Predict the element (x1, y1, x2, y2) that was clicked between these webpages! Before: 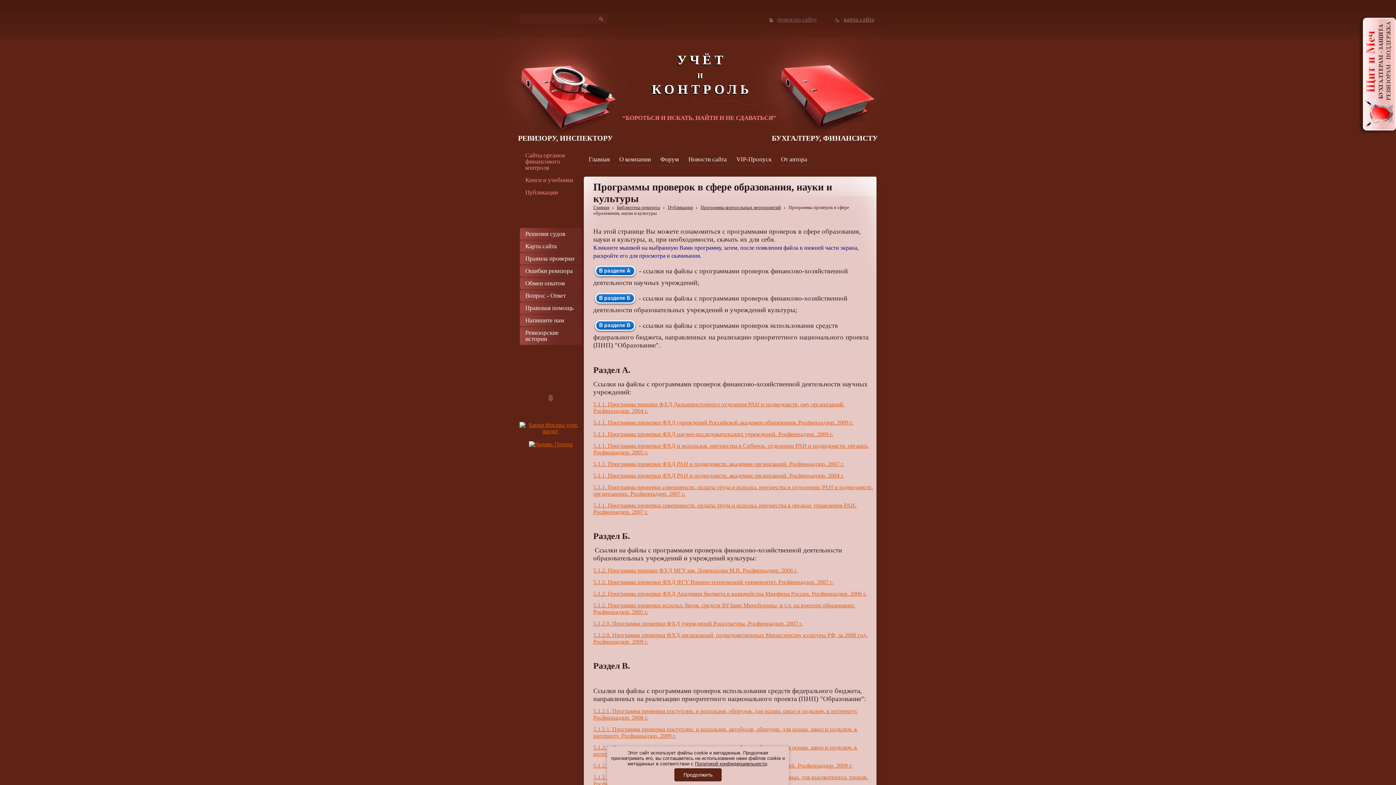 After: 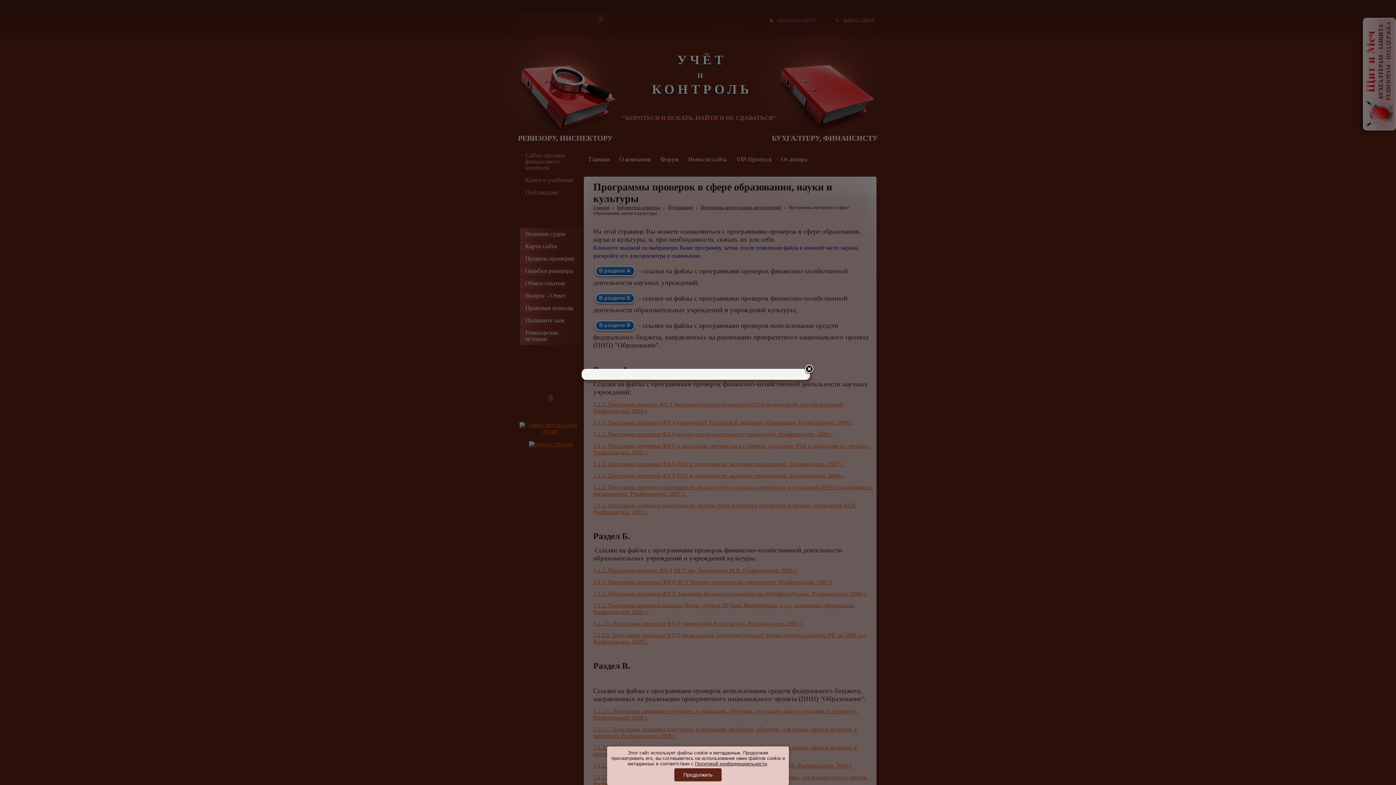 Action: bbox: (519, 424, 581, 430)